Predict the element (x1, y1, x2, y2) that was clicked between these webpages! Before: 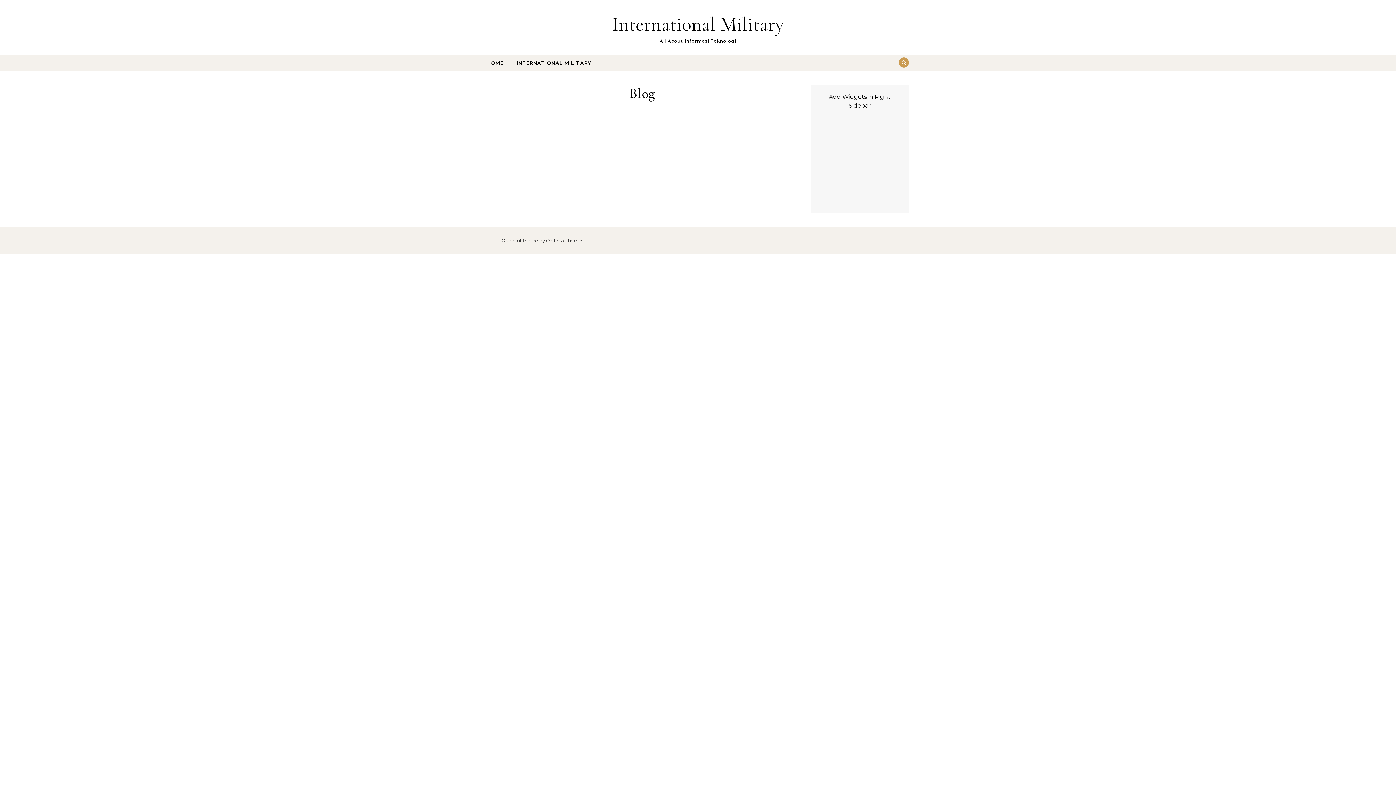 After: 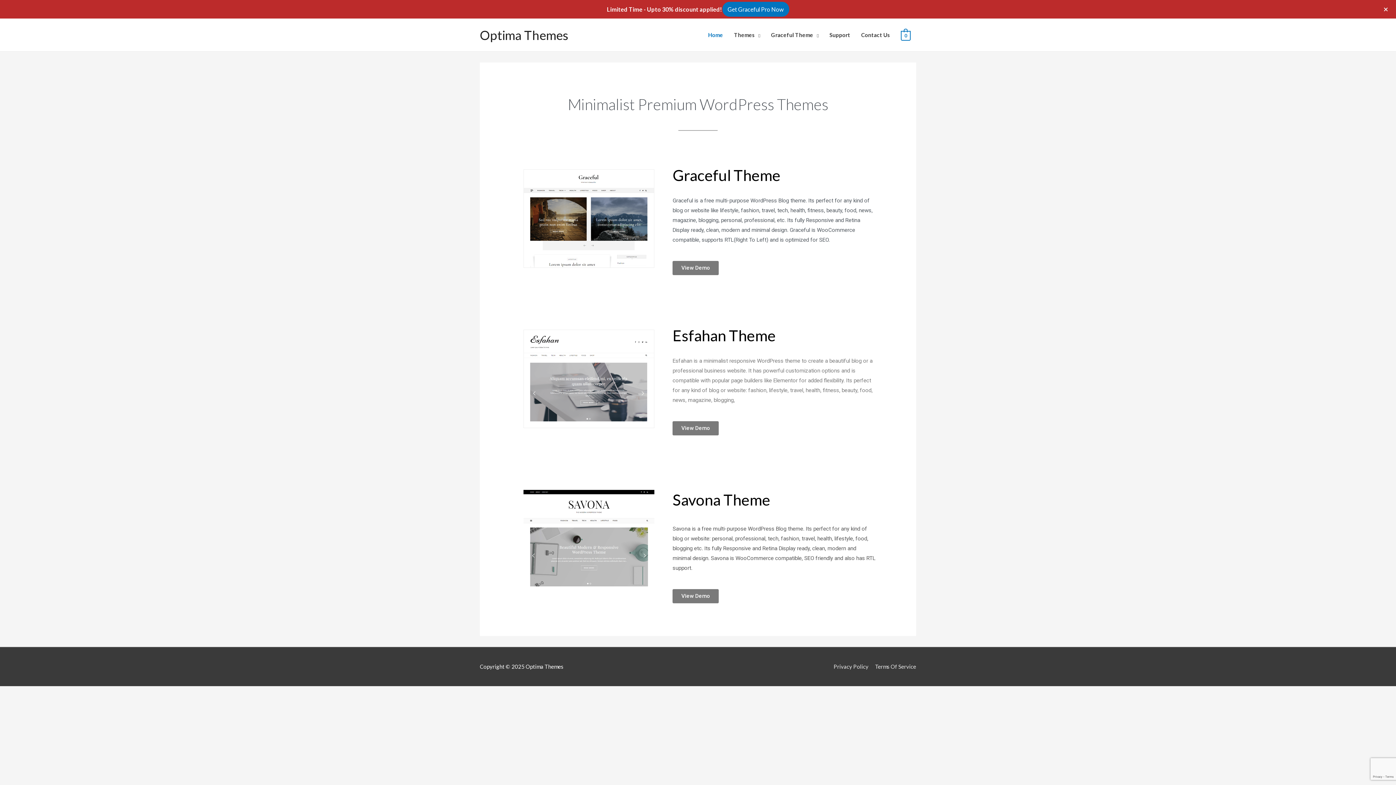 Action: bbox: (546, 237, 583, 243) label: Optima Themes